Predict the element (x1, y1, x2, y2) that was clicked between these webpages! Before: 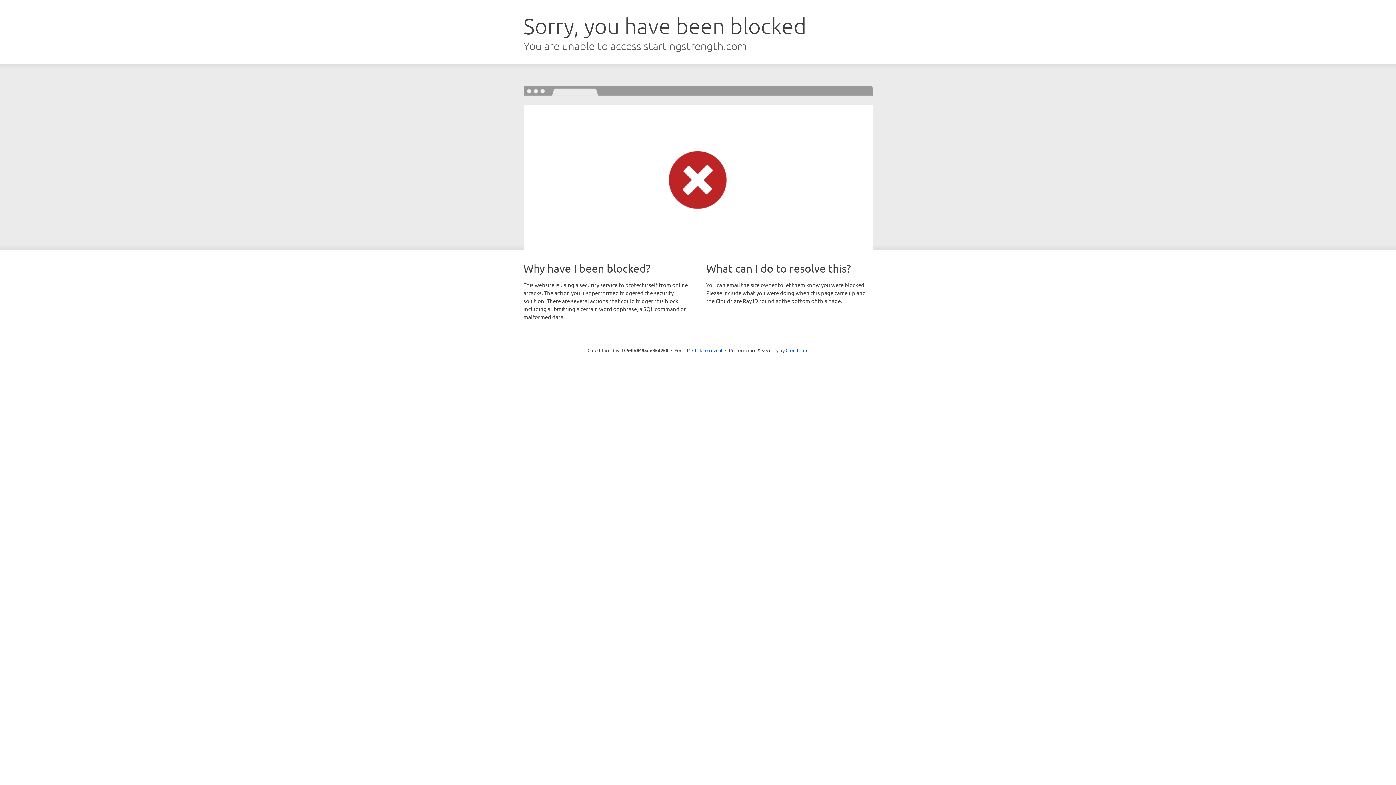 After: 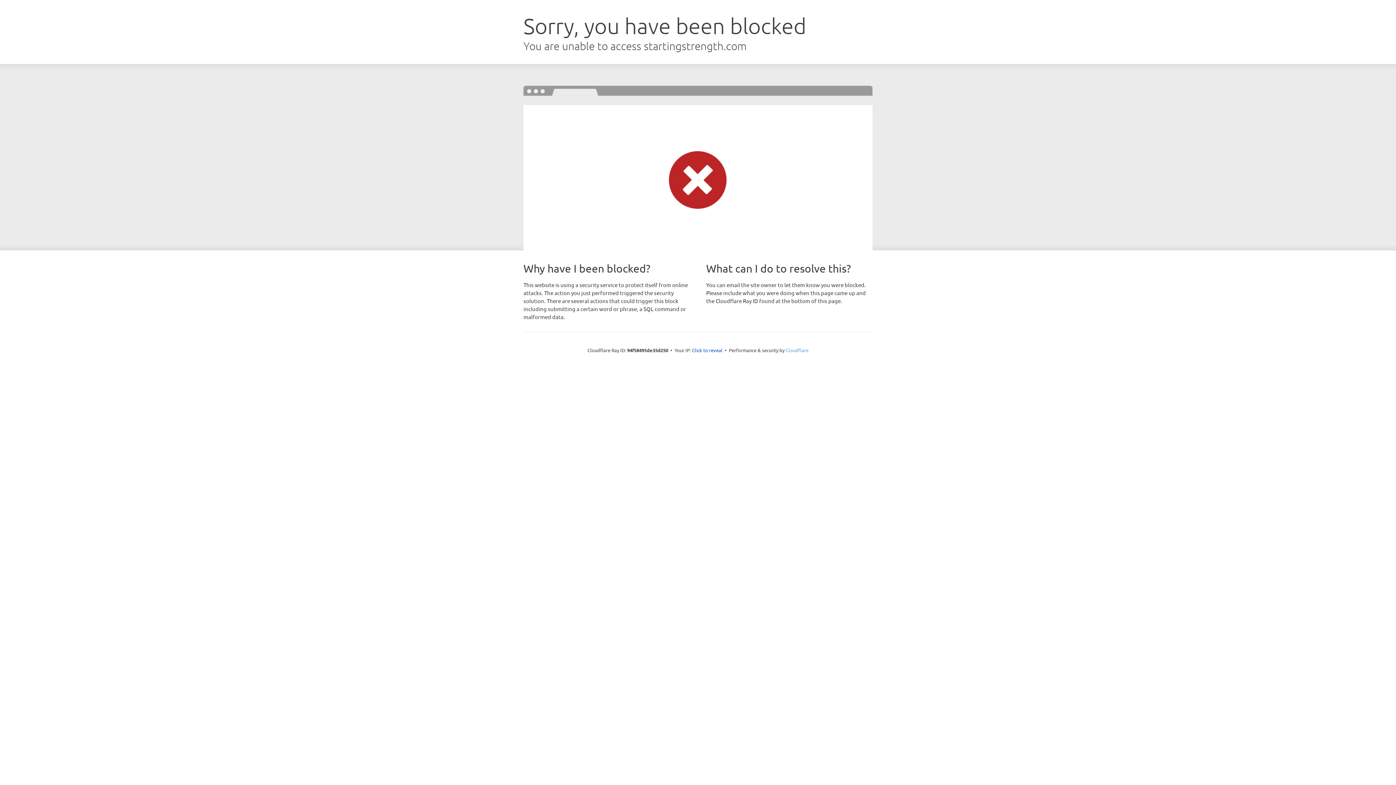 Action: bbox: (785, 347, 808, 353) label: Cloudflare